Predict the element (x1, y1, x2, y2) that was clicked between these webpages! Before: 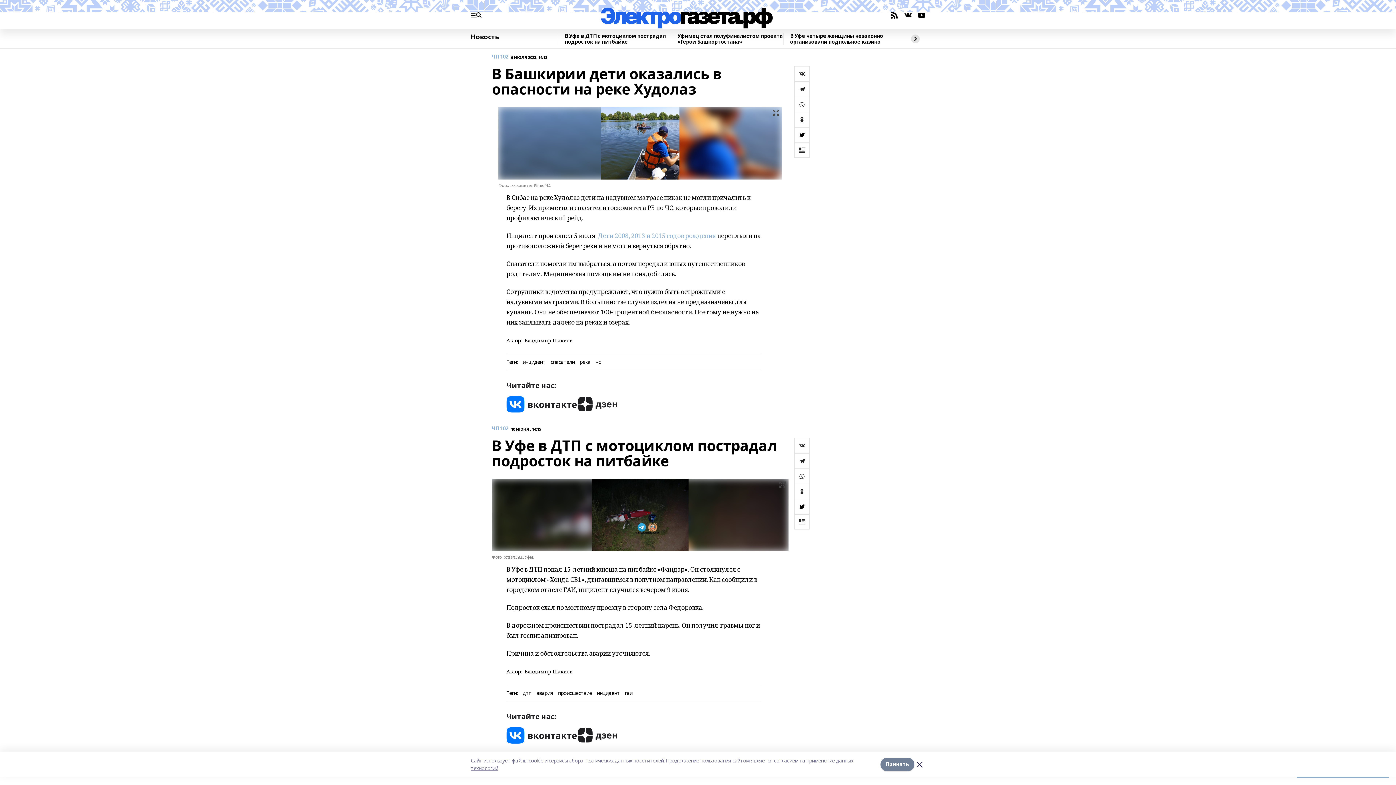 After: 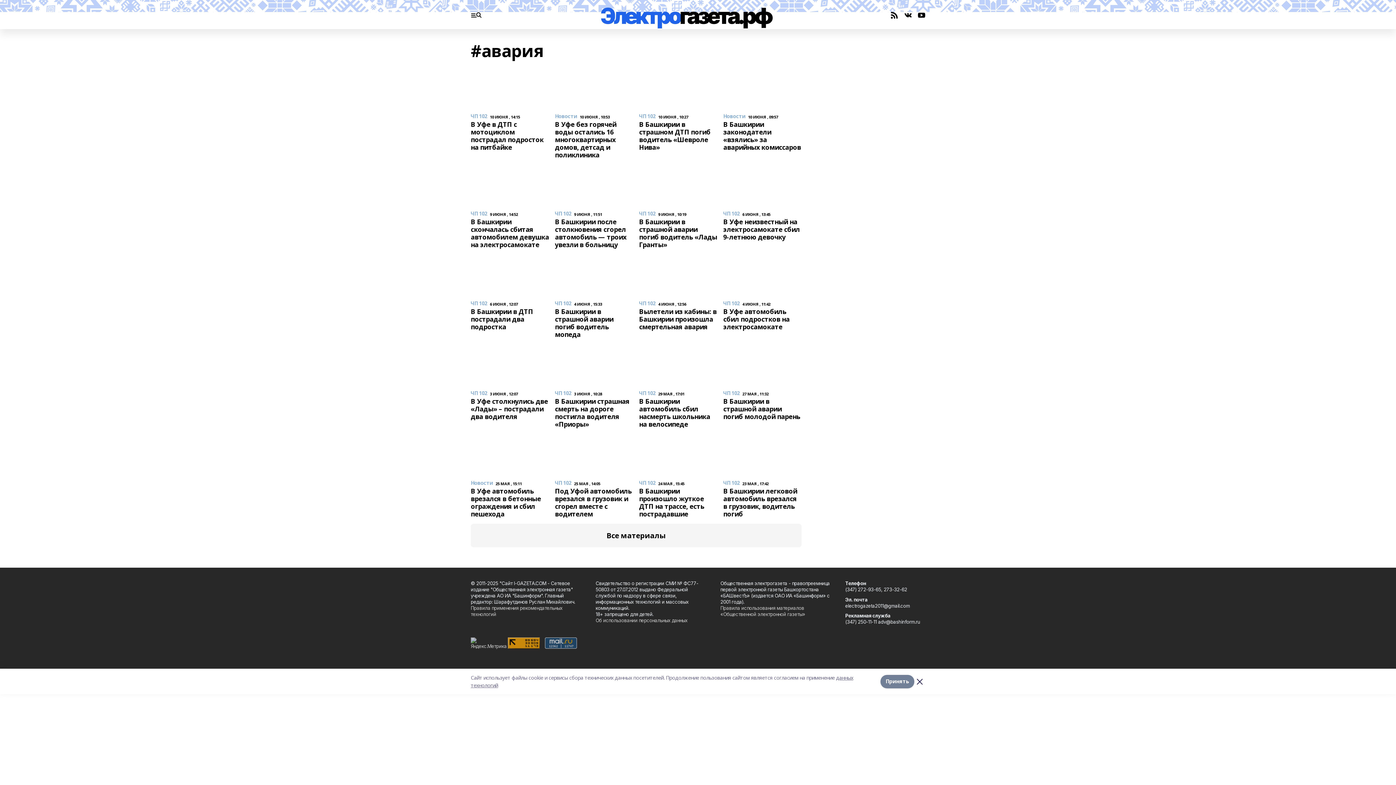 Action: label: авария bbox: (536, 690, 553, 696)